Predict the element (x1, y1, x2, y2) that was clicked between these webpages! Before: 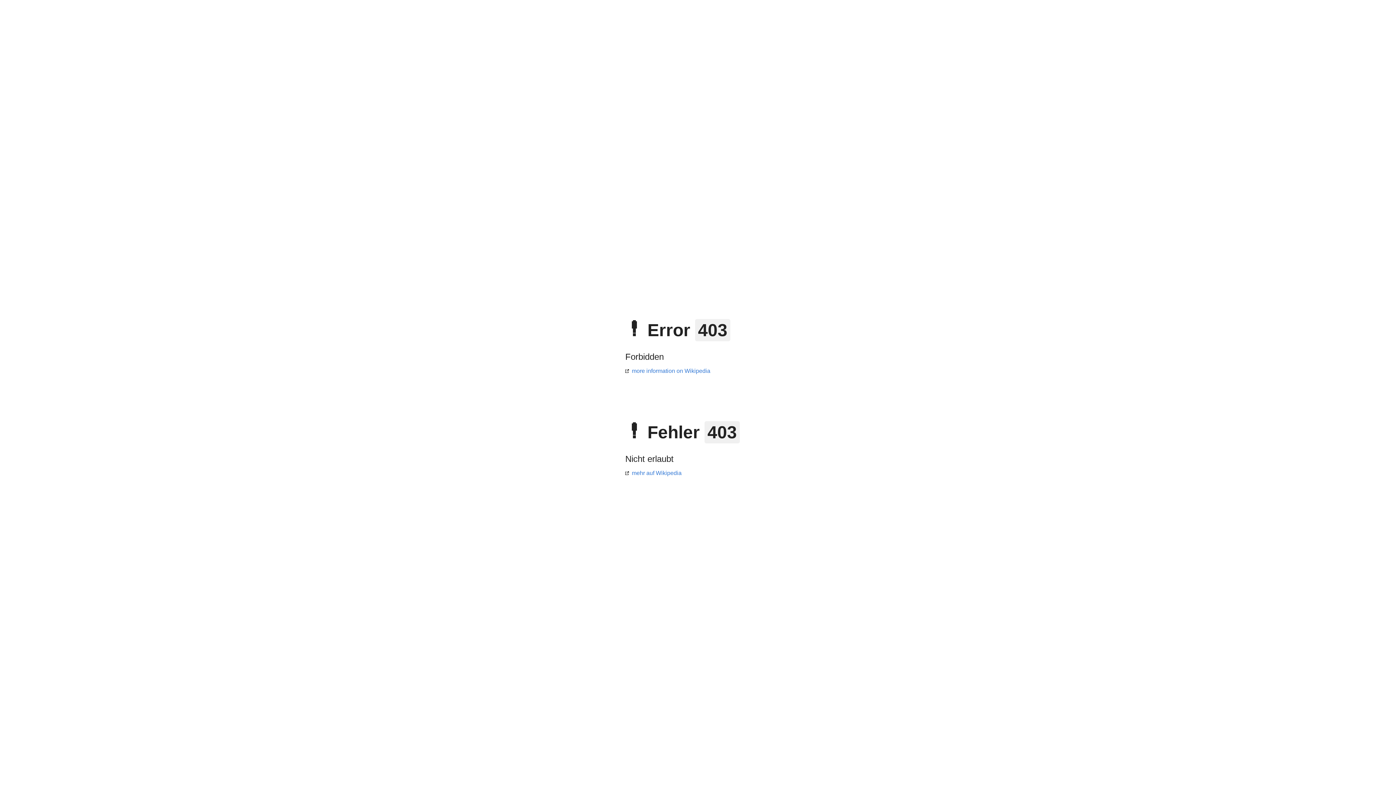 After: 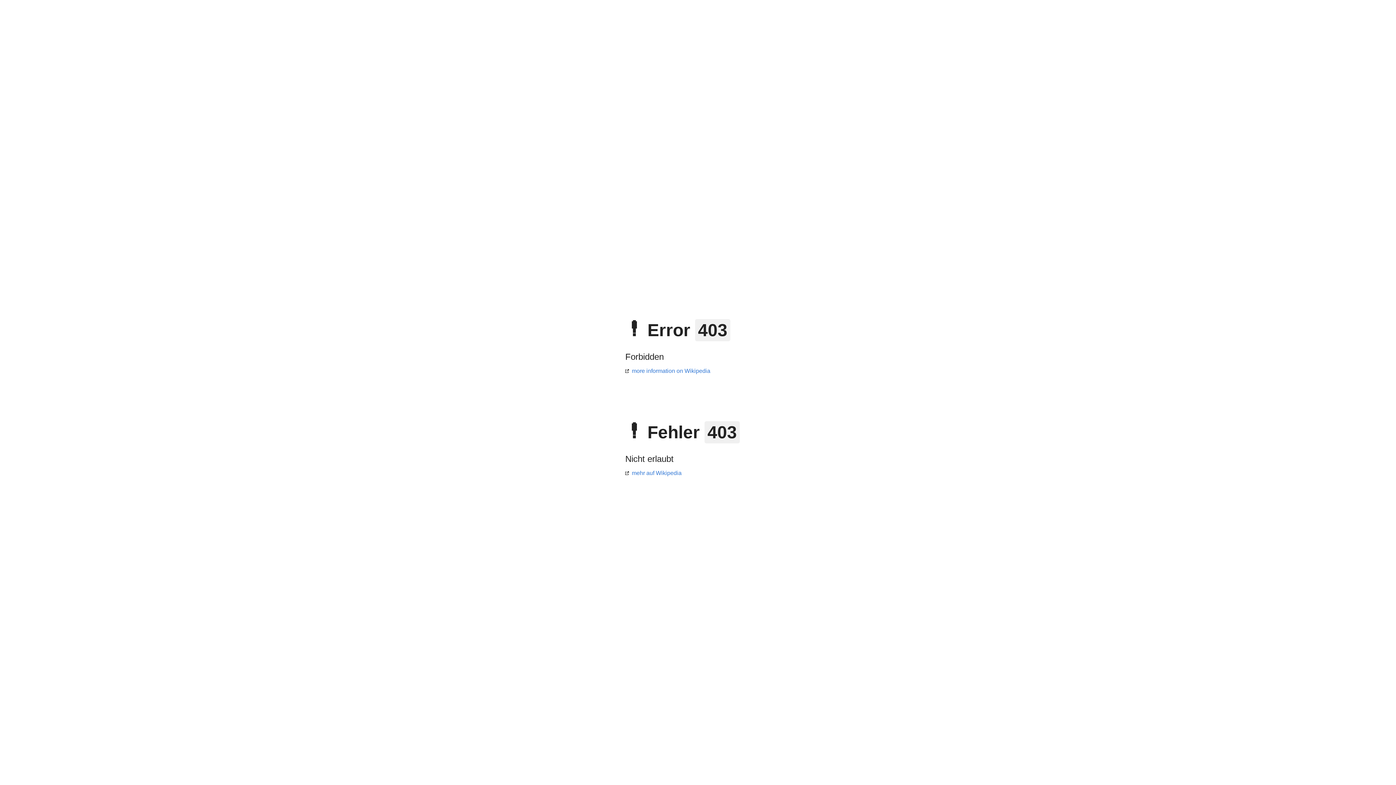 Action: label: more information on Wikipedia bbox: (625, 368, 710, 374)